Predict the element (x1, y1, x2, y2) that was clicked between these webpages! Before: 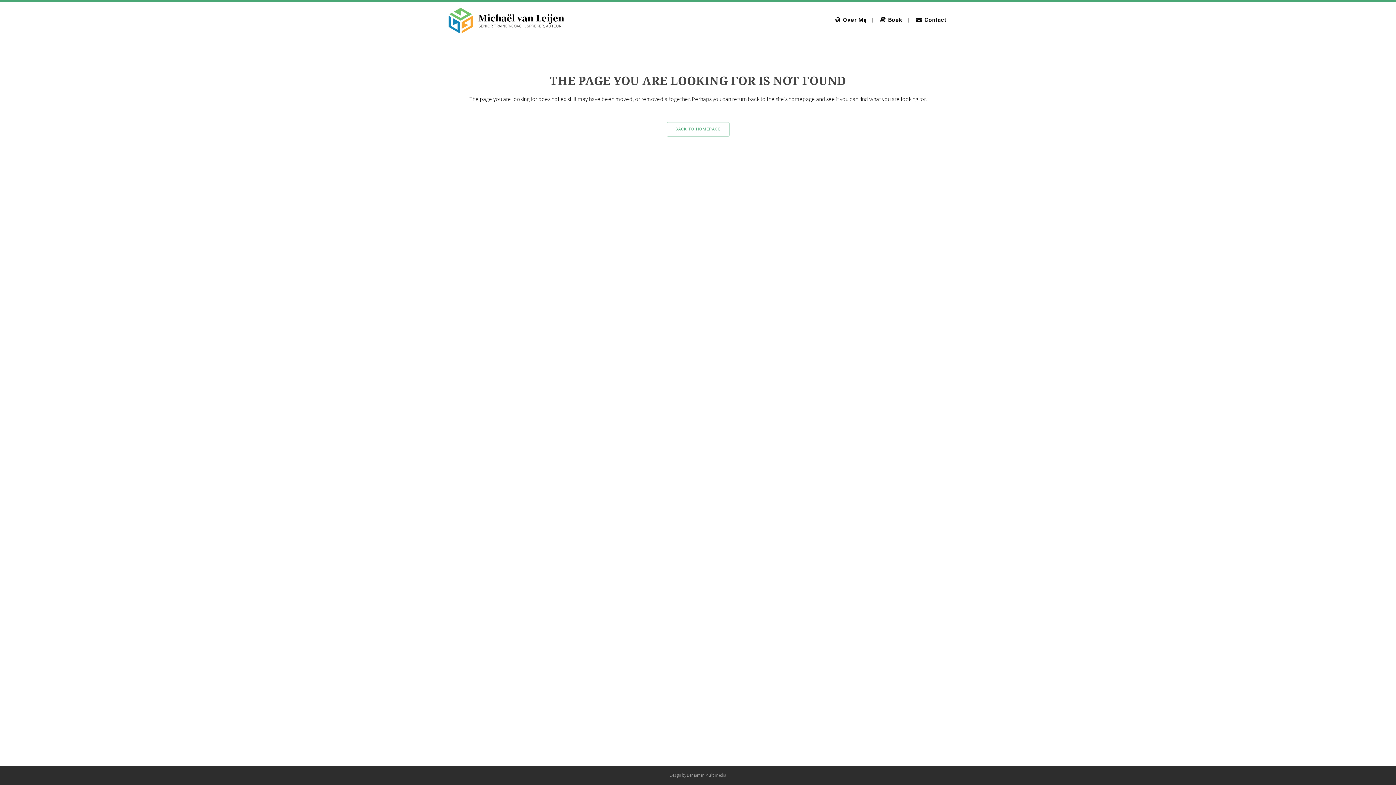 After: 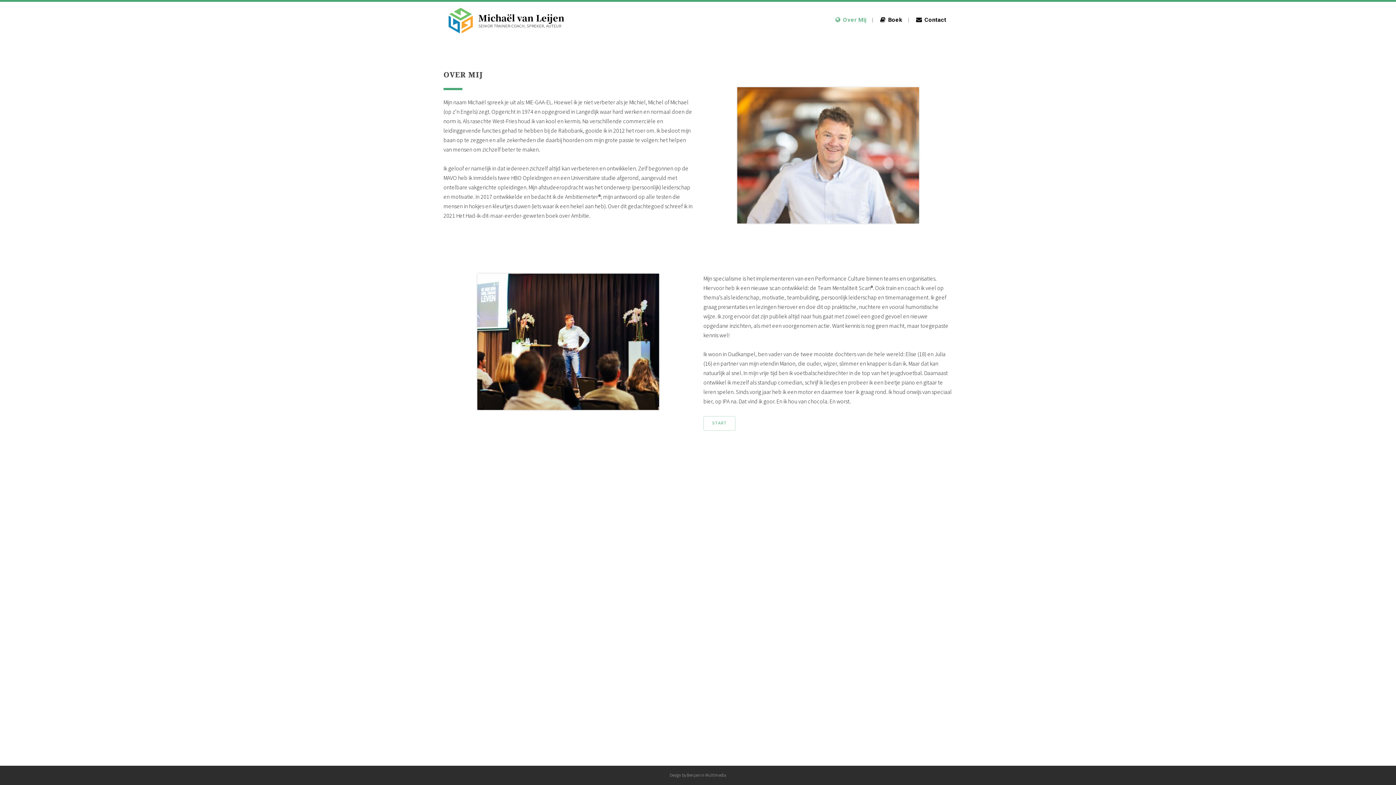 Action: bbox: (829, 1, 872, 38) label: Over Mij